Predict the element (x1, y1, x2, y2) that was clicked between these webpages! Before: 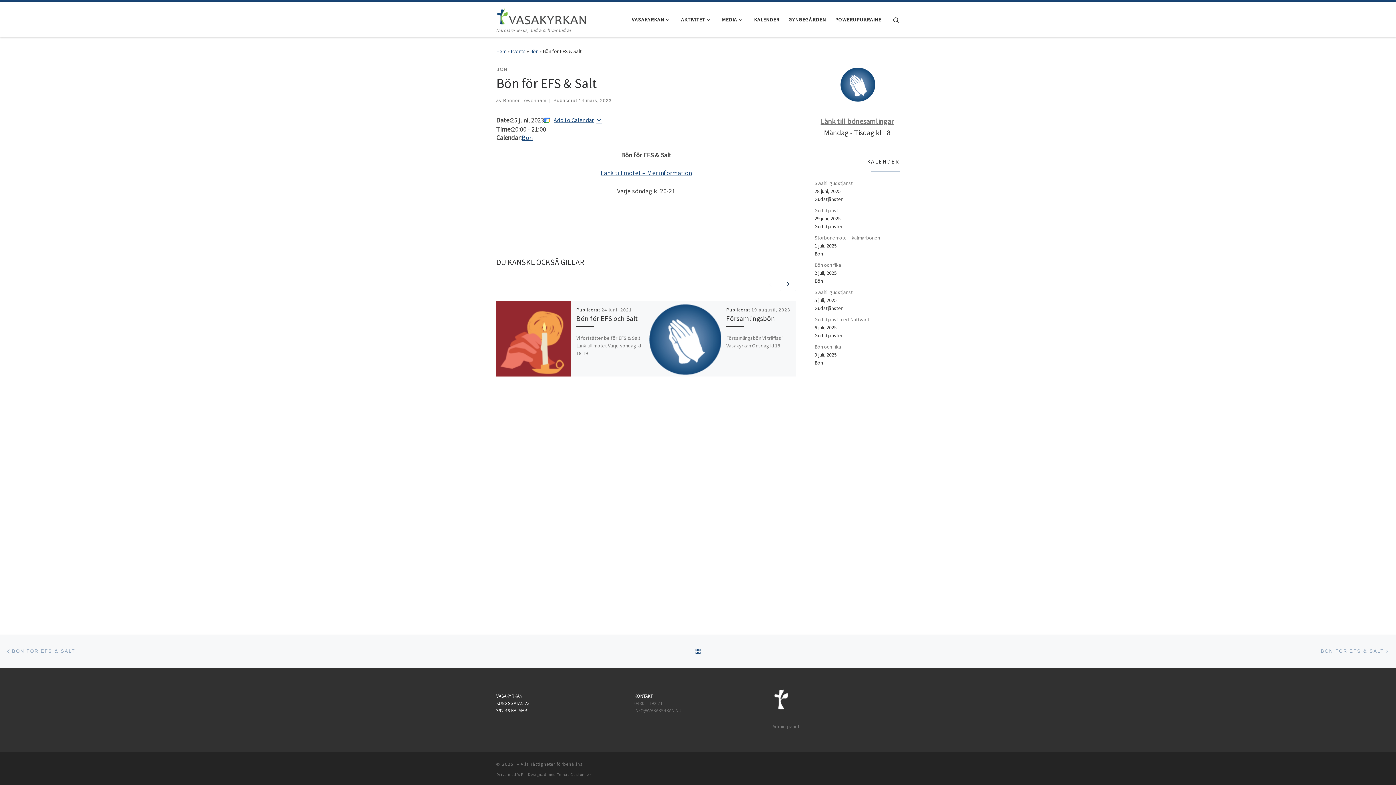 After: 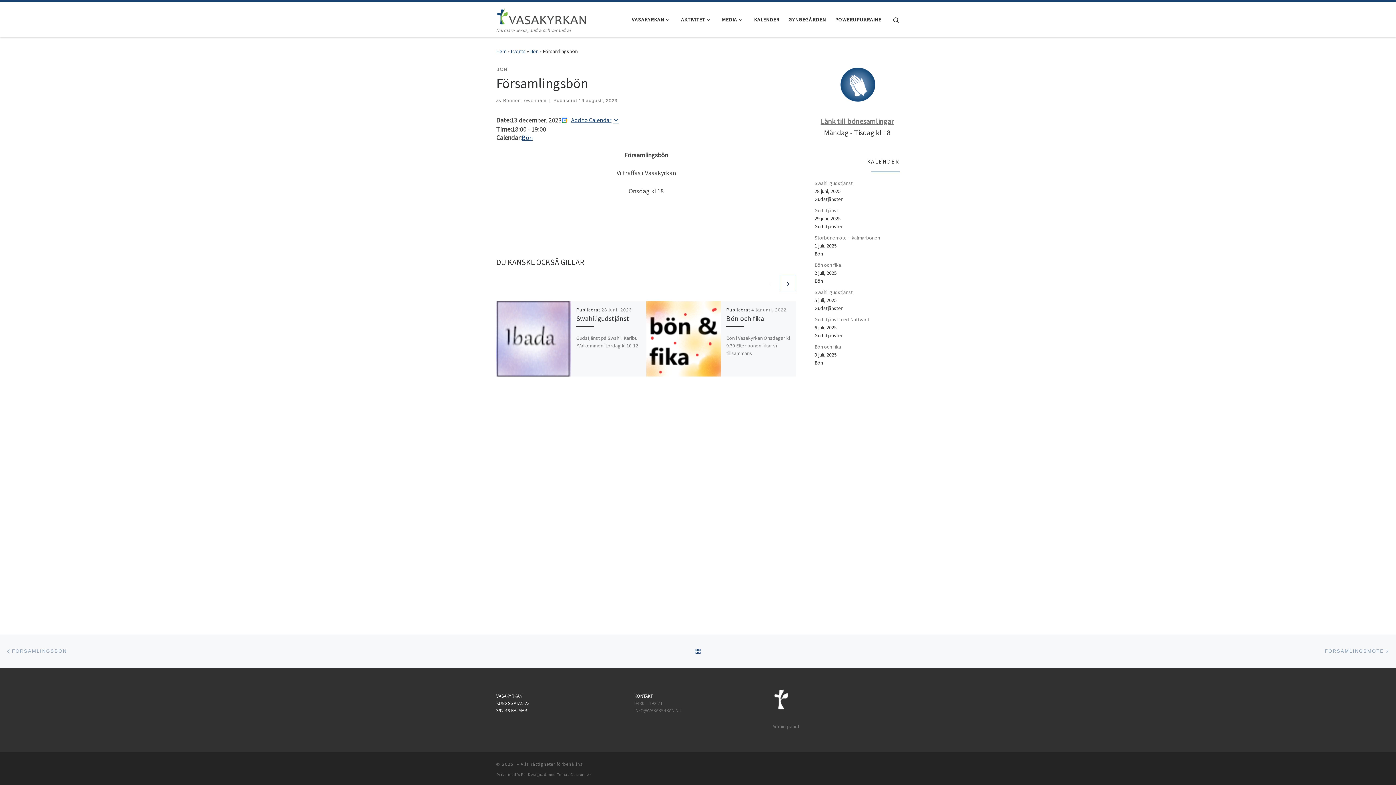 Action: bbox: (646, 301, 721, 376)